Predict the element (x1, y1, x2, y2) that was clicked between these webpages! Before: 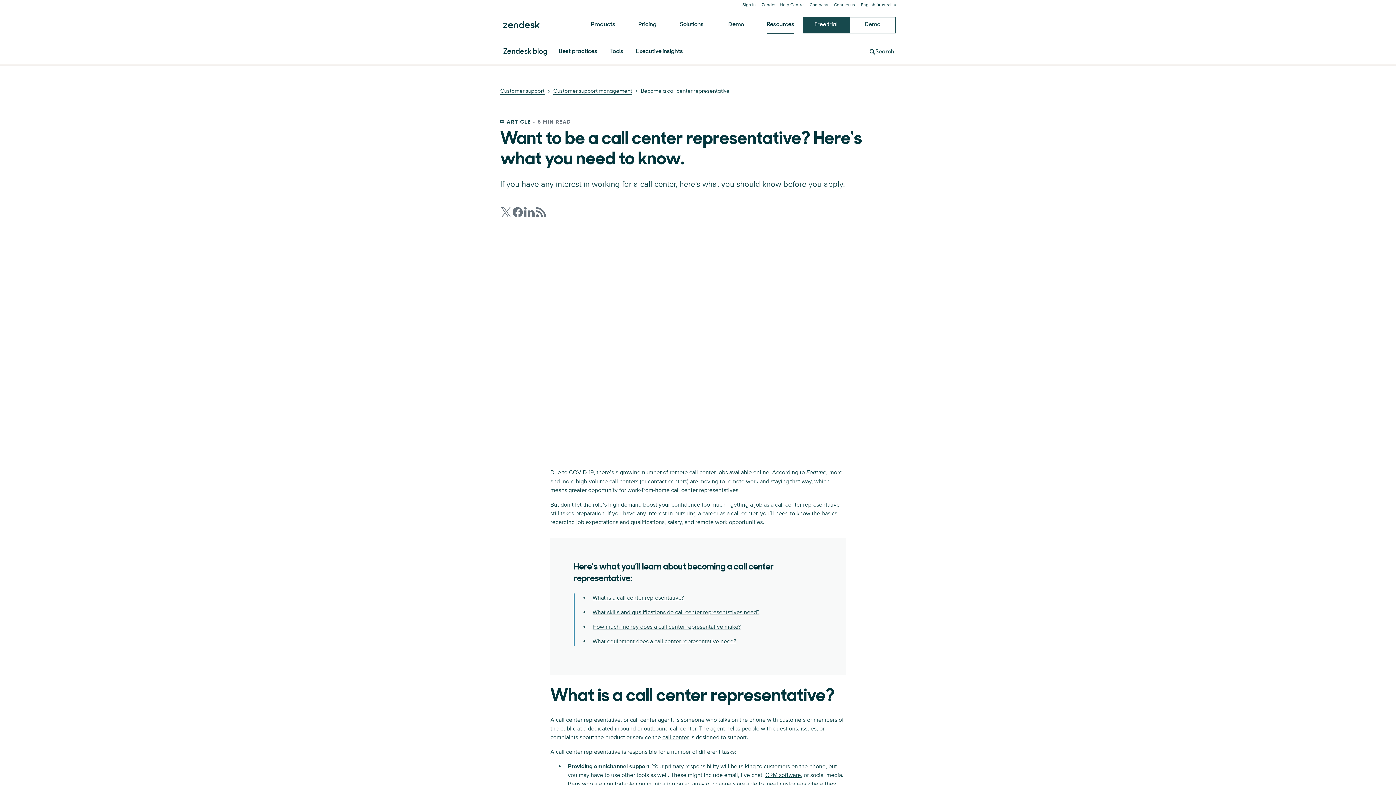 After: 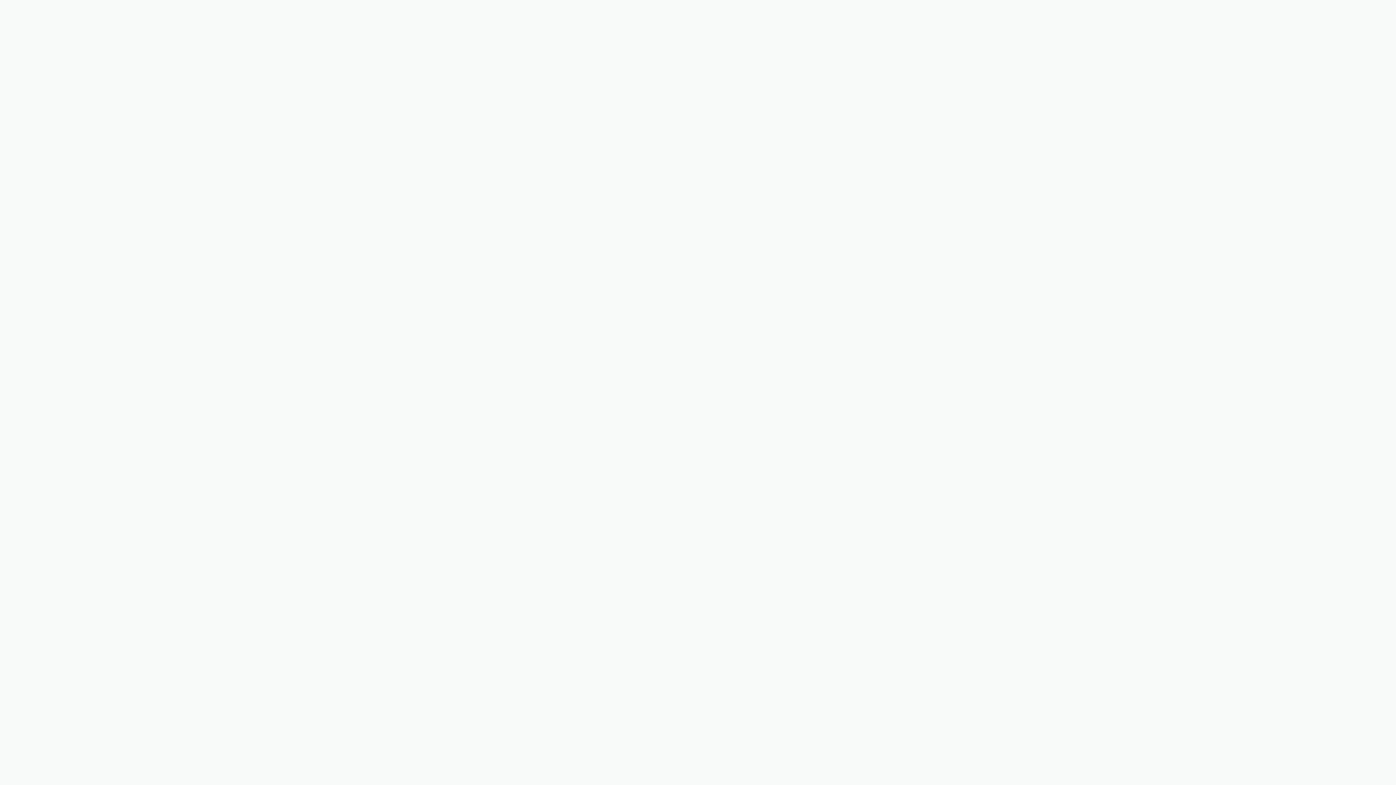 Action: label: Free trial bbox: (802, 16, 849, 33)